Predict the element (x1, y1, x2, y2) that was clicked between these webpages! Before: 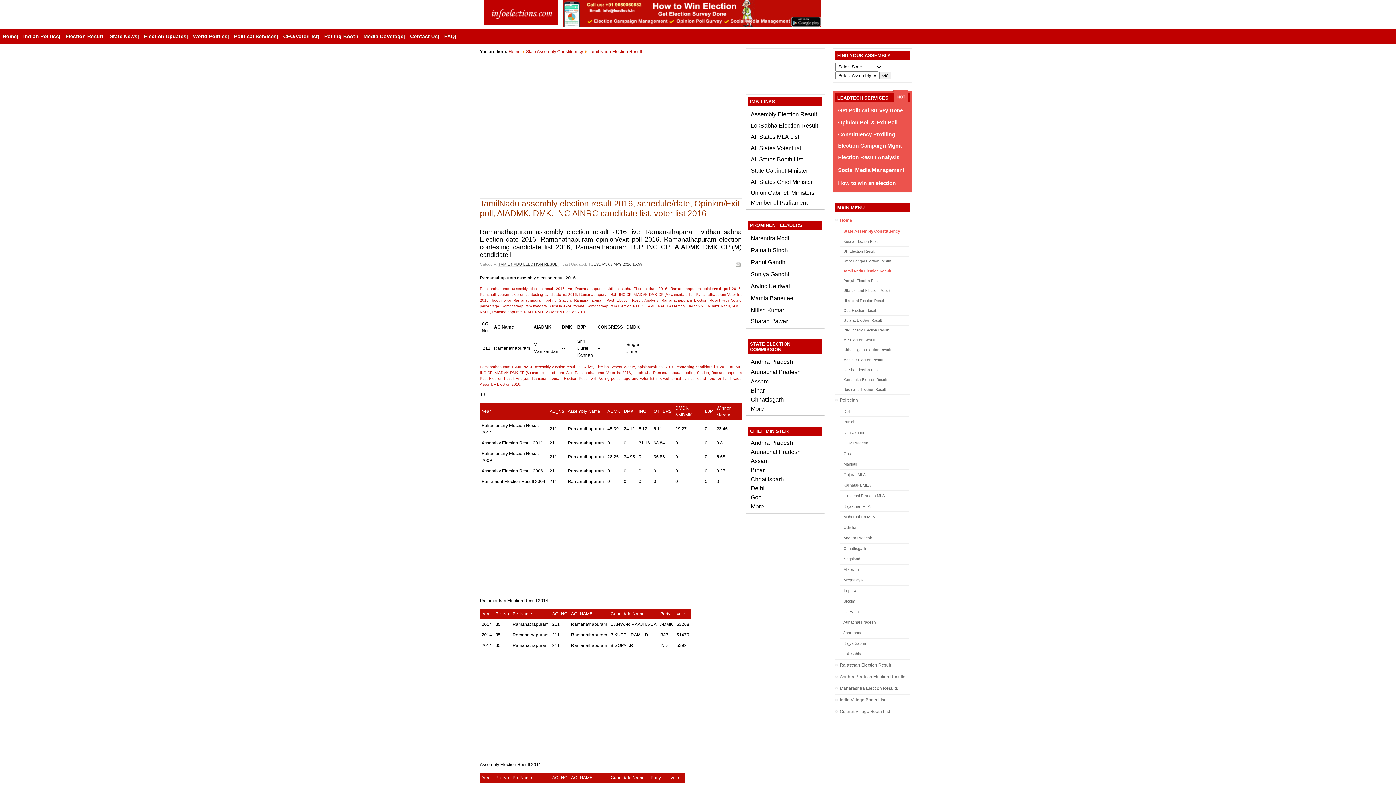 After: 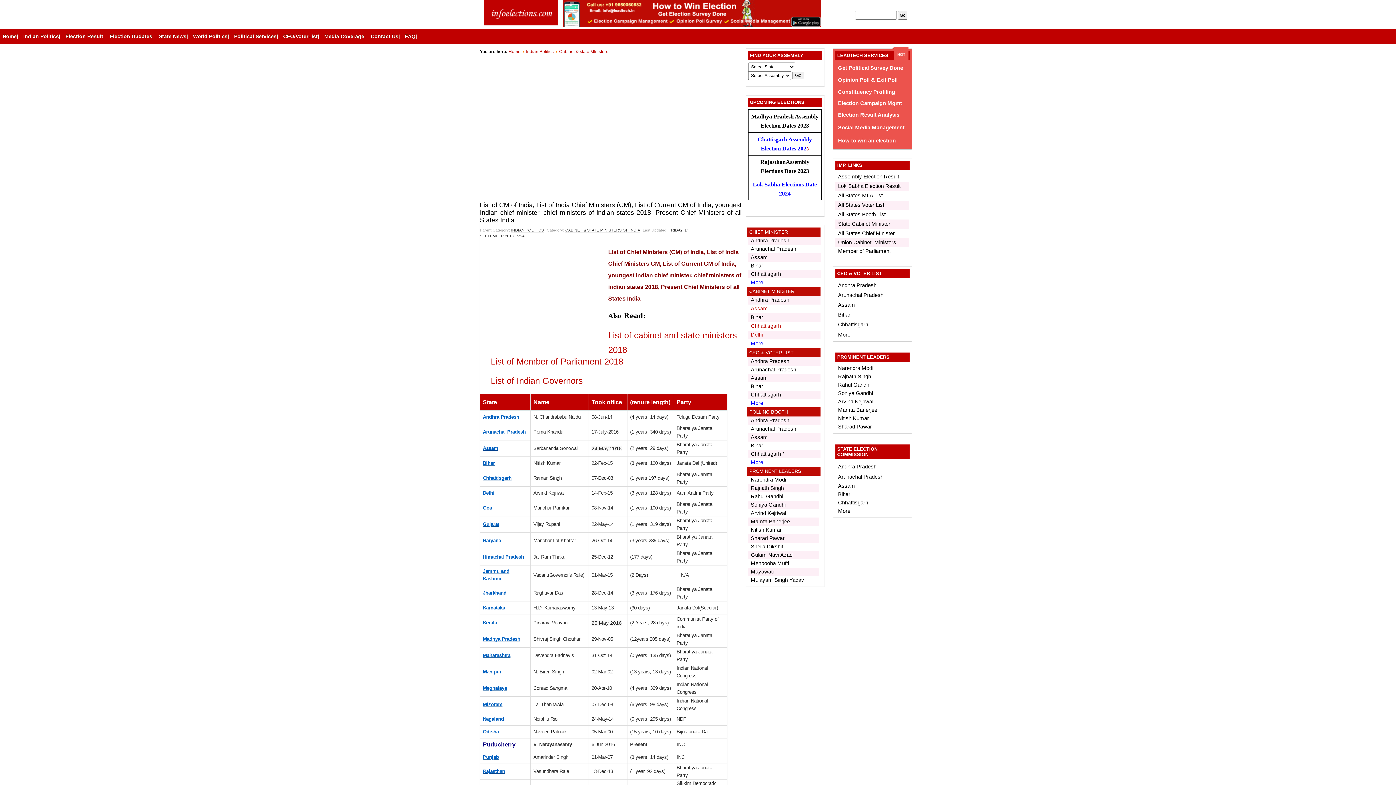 Action: bbox: (750, 178, 812, 184) label: All States Chief Minister